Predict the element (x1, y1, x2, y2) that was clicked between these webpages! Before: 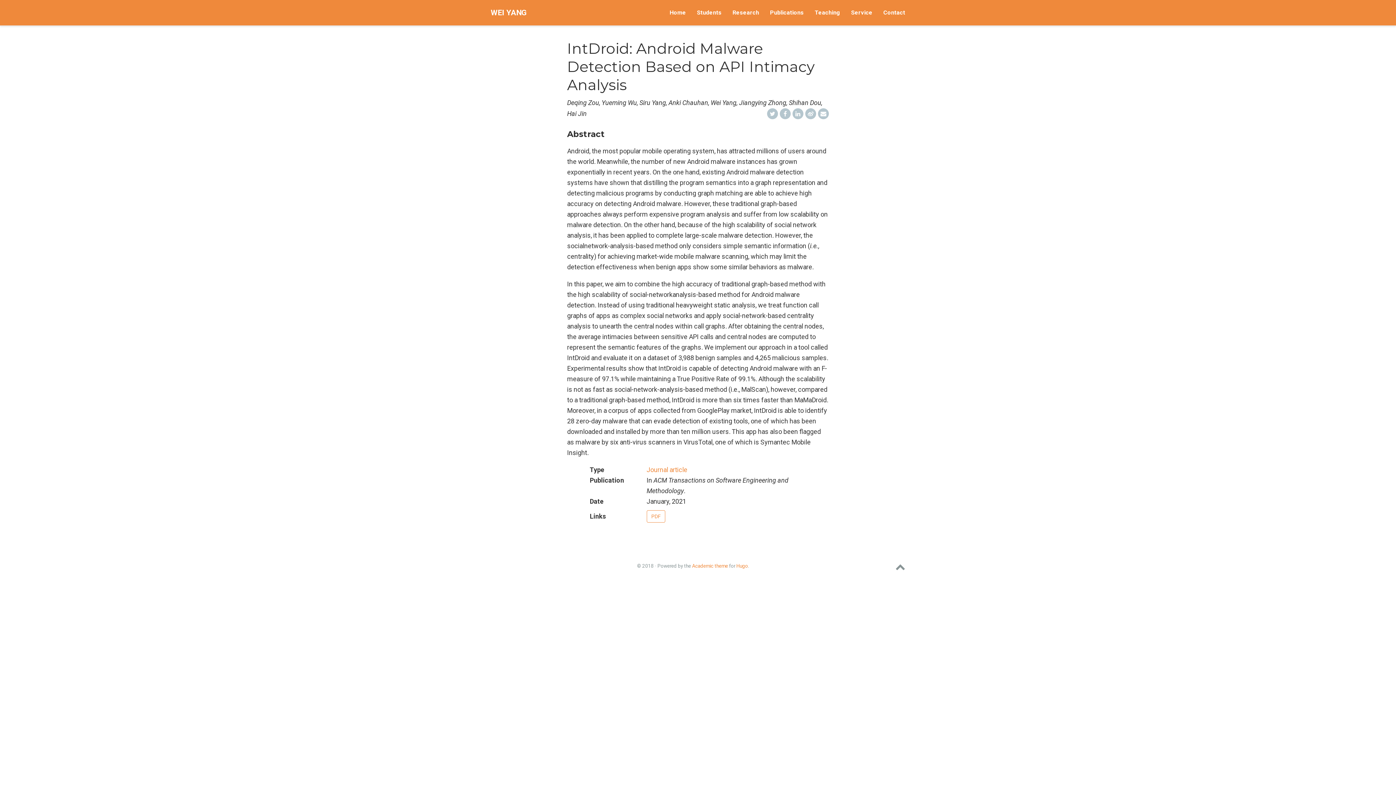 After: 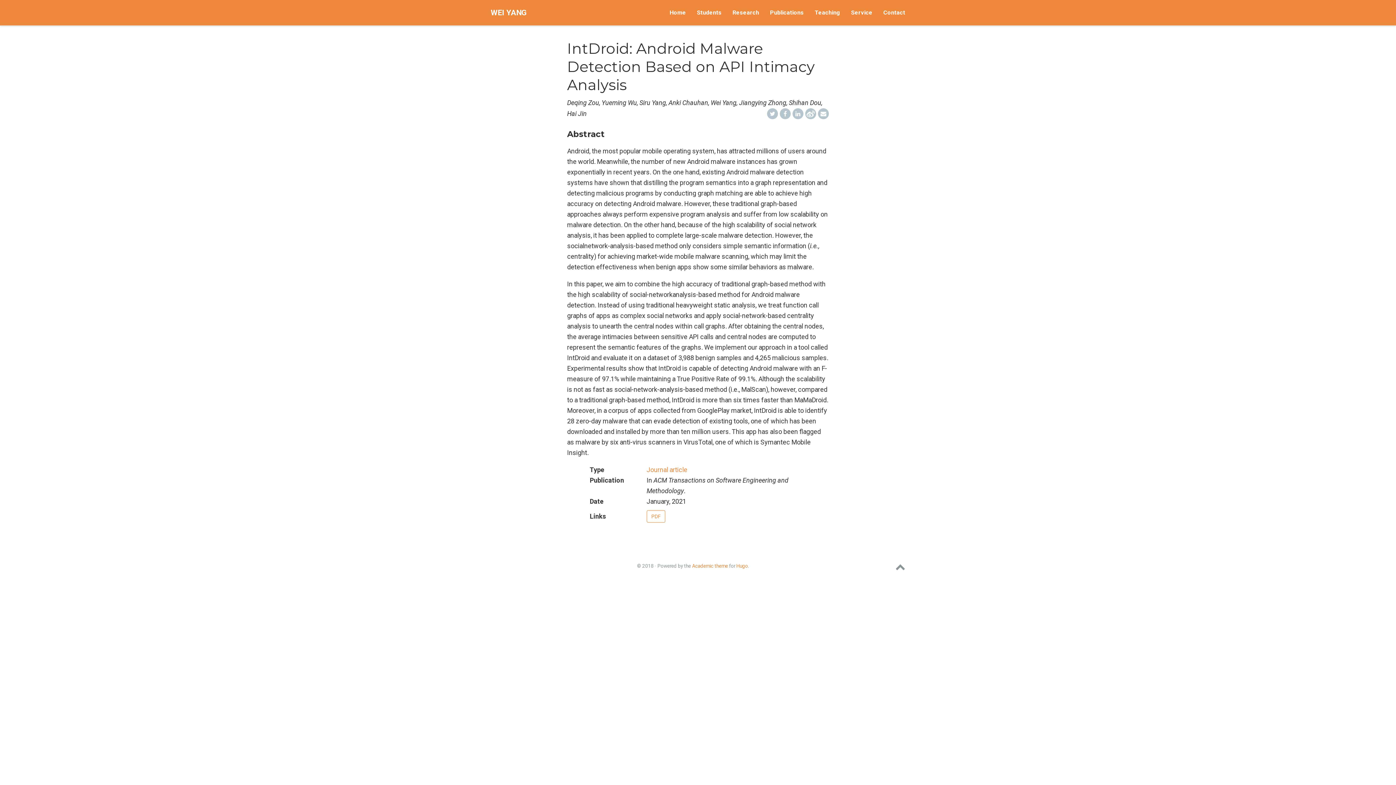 Action: bbox: (805, 108, 816, 119)